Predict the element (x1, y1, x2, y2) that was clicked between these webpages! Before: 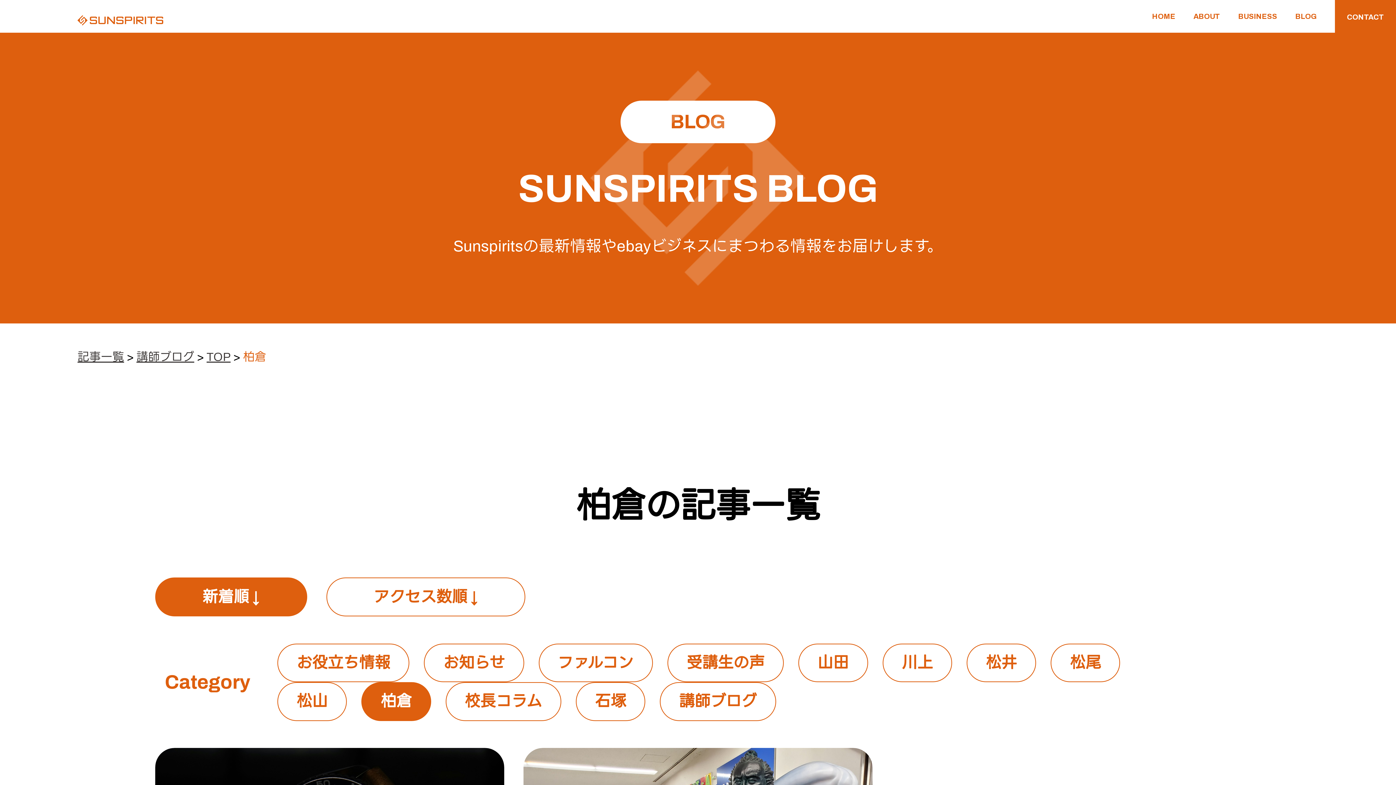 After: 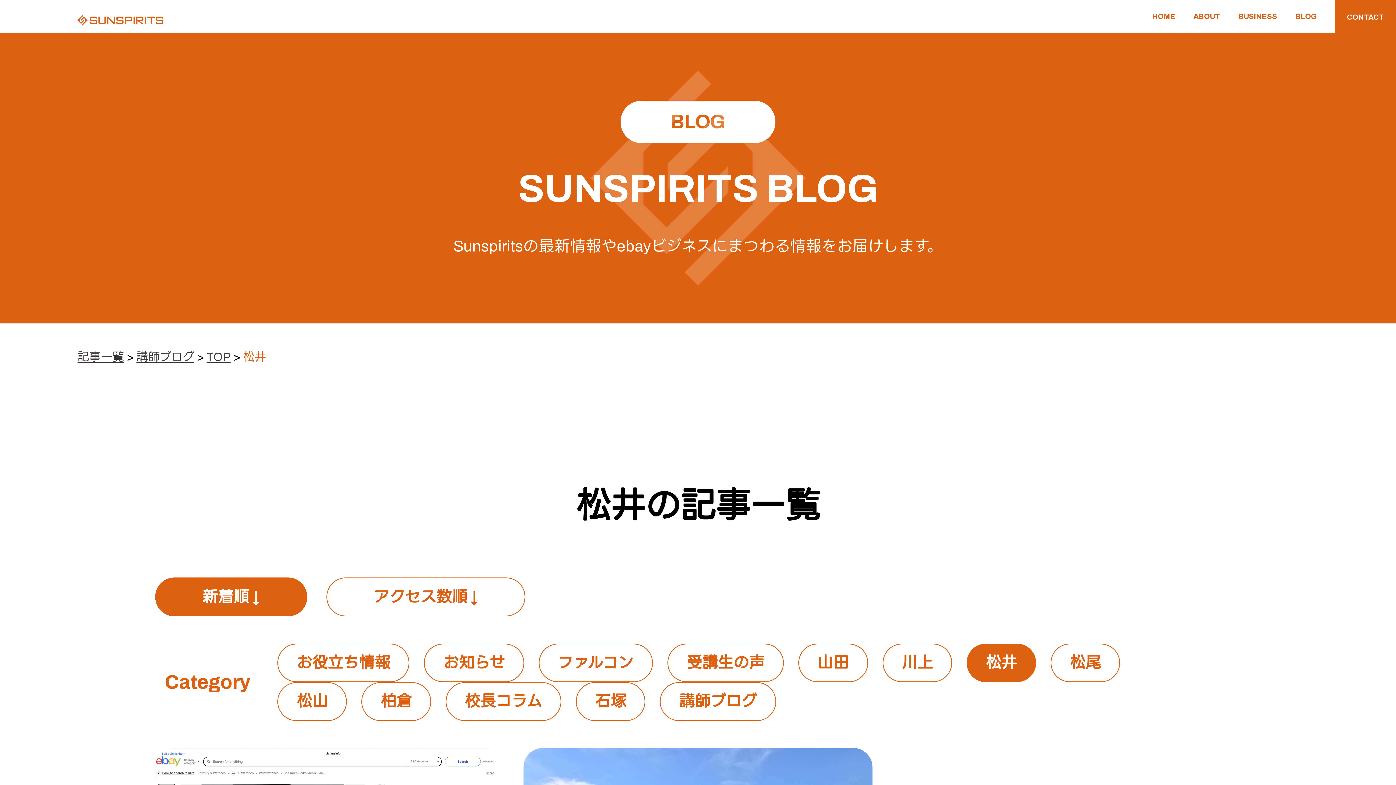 Action: bbox: (966, 643, 1036, 682) label: 松井